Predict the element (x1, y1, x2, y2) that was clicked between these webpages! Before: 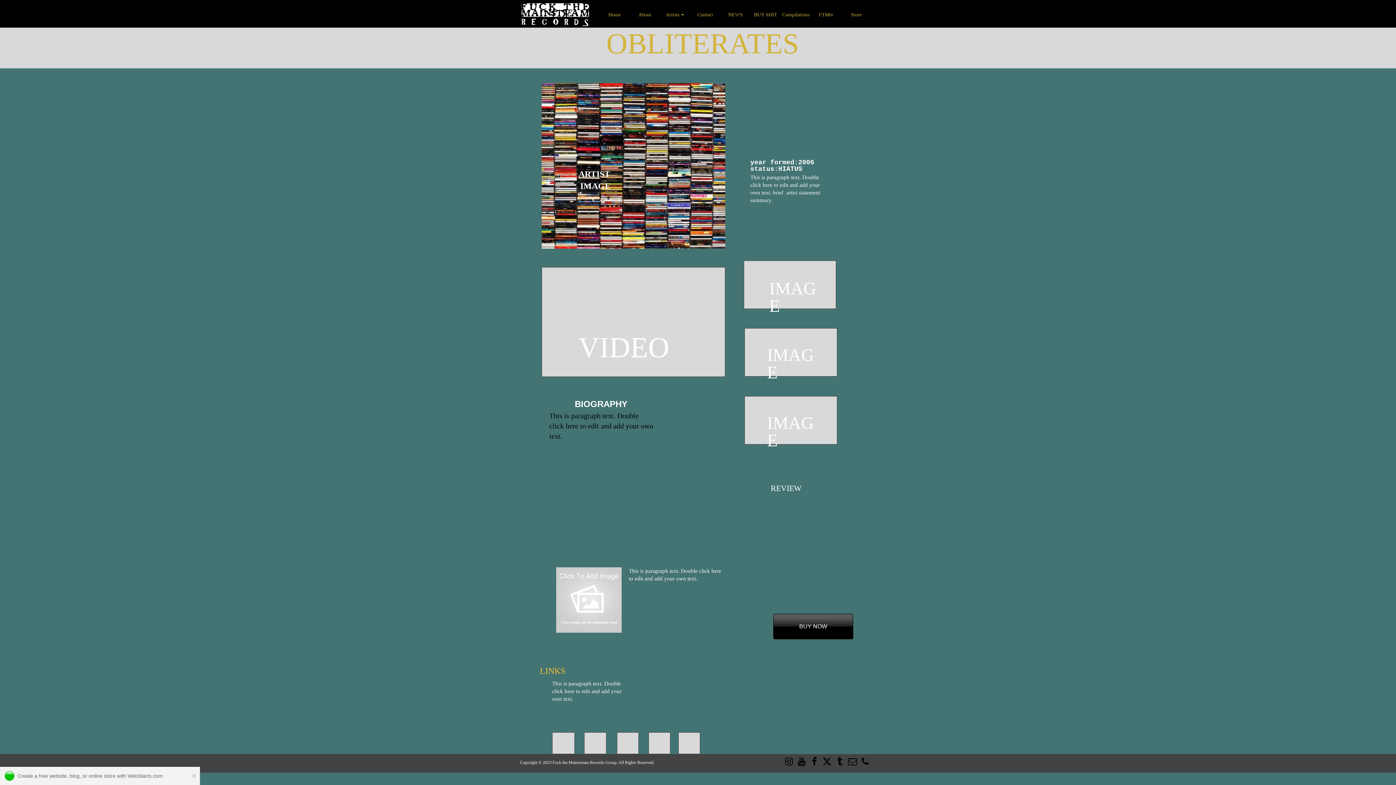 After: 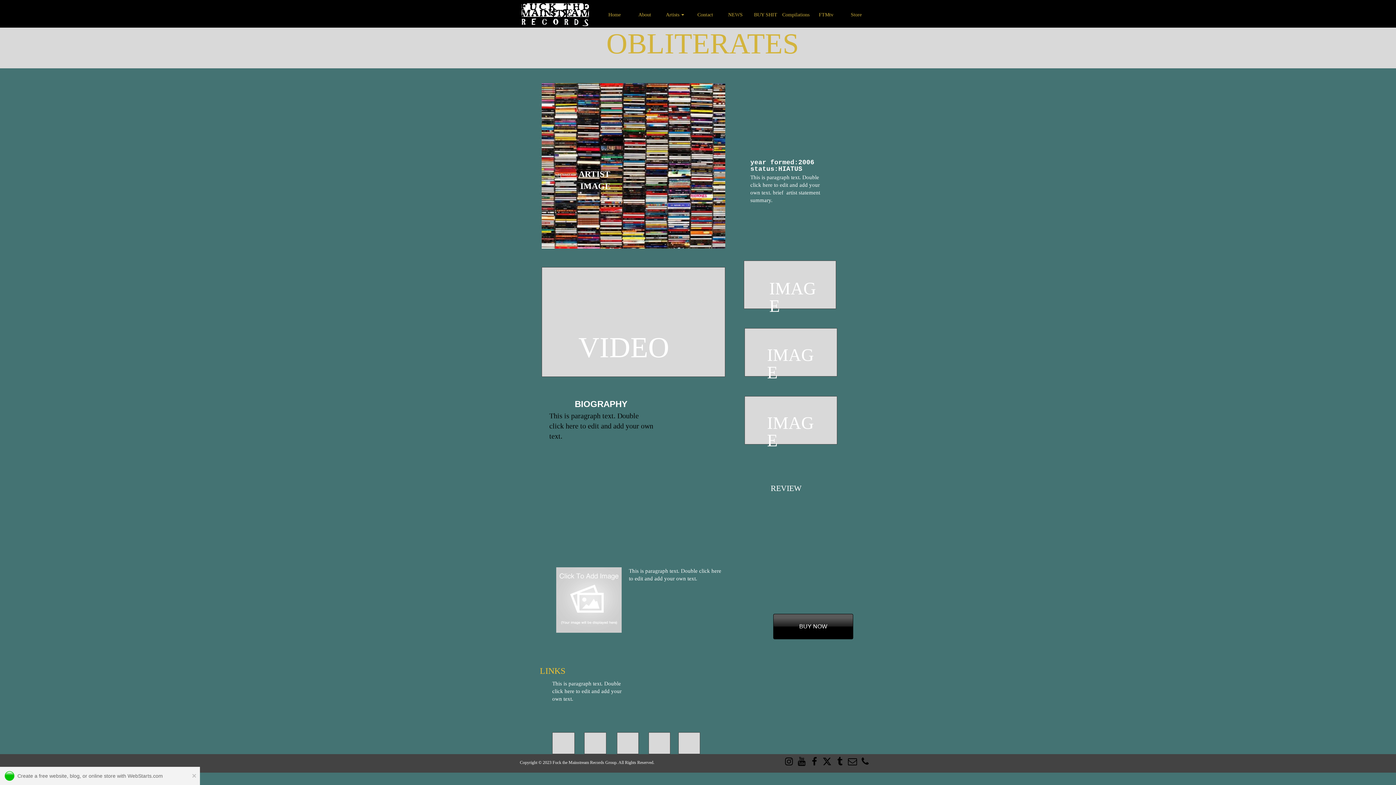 Action: bbox: (810, 757, 819, 766)